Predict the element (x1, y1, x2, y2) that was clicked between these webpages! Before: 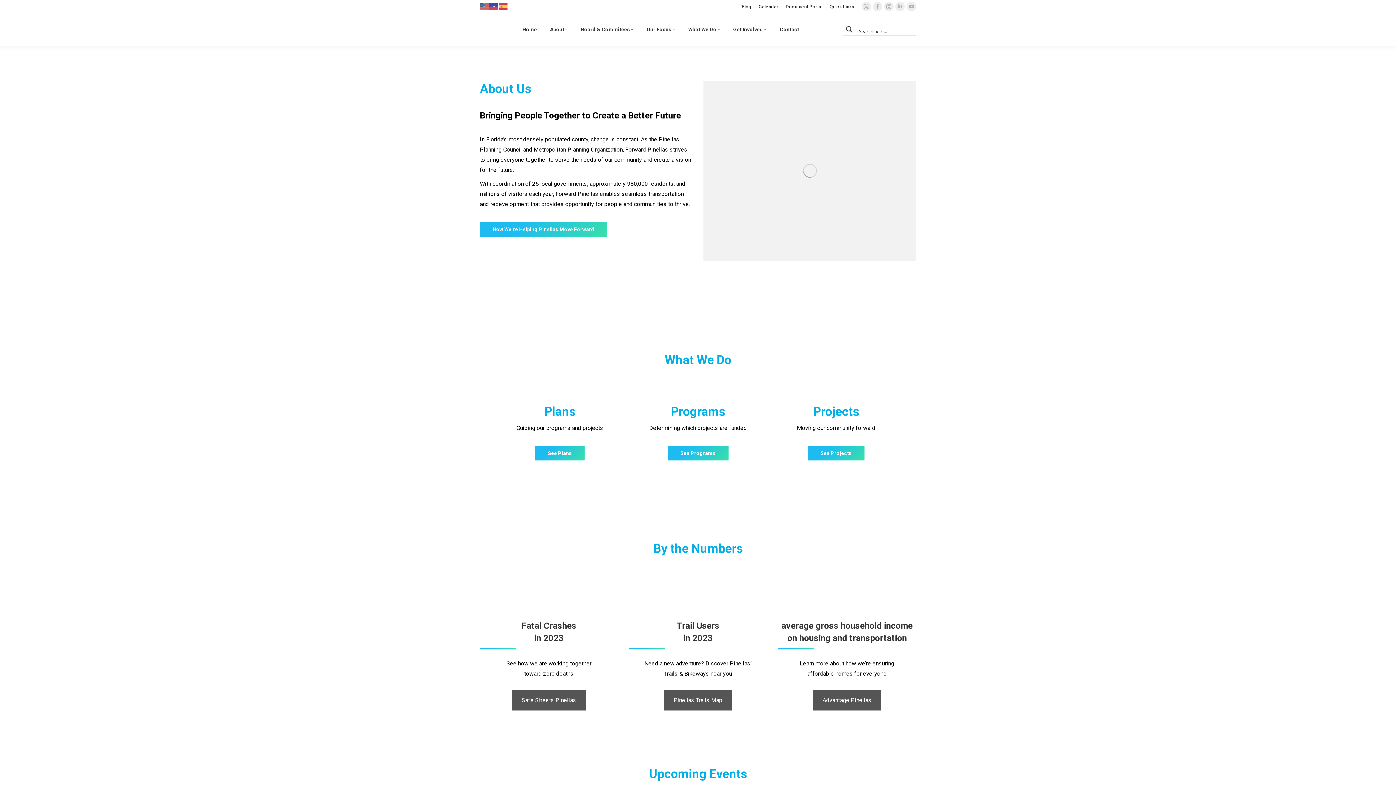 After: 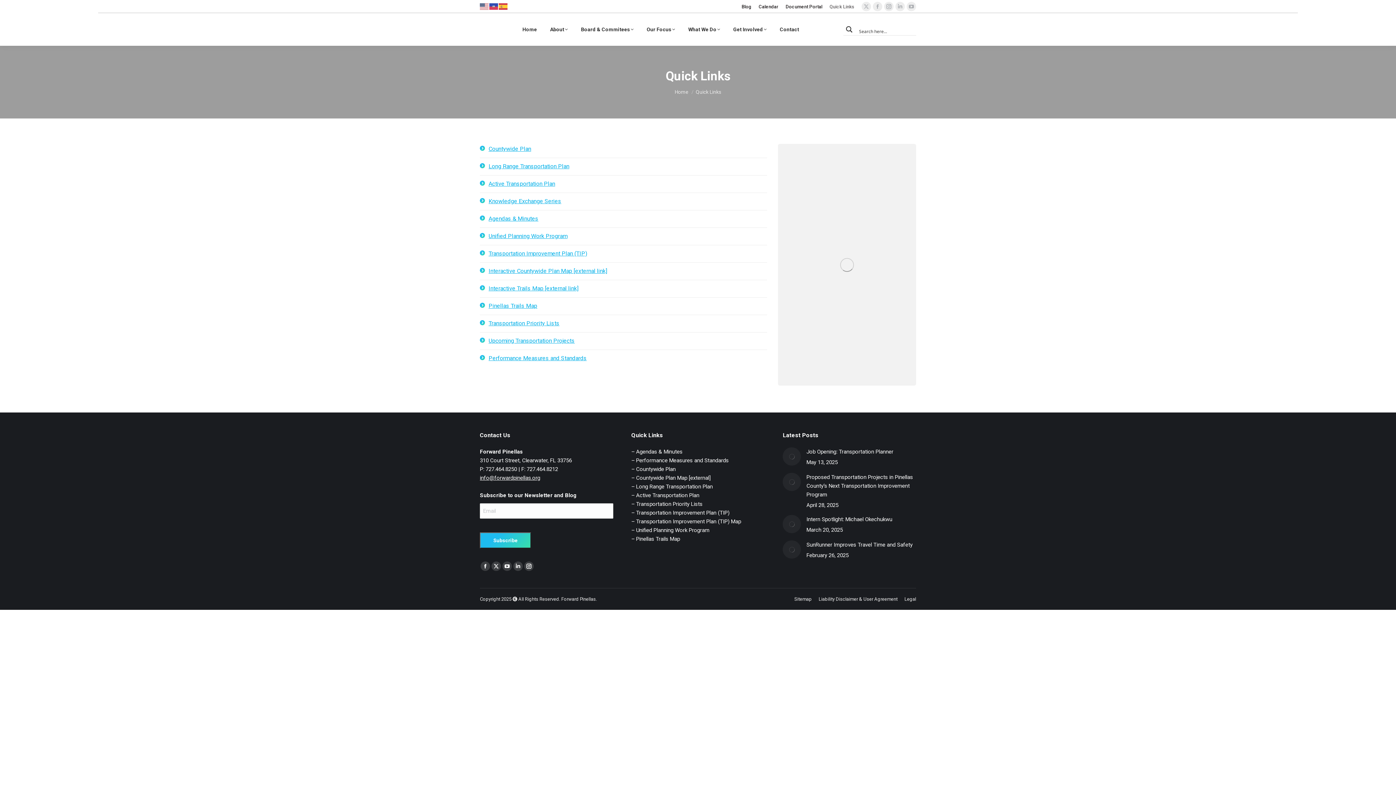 Action: label: Quick Links bbox: (829, 3, 854, 10)